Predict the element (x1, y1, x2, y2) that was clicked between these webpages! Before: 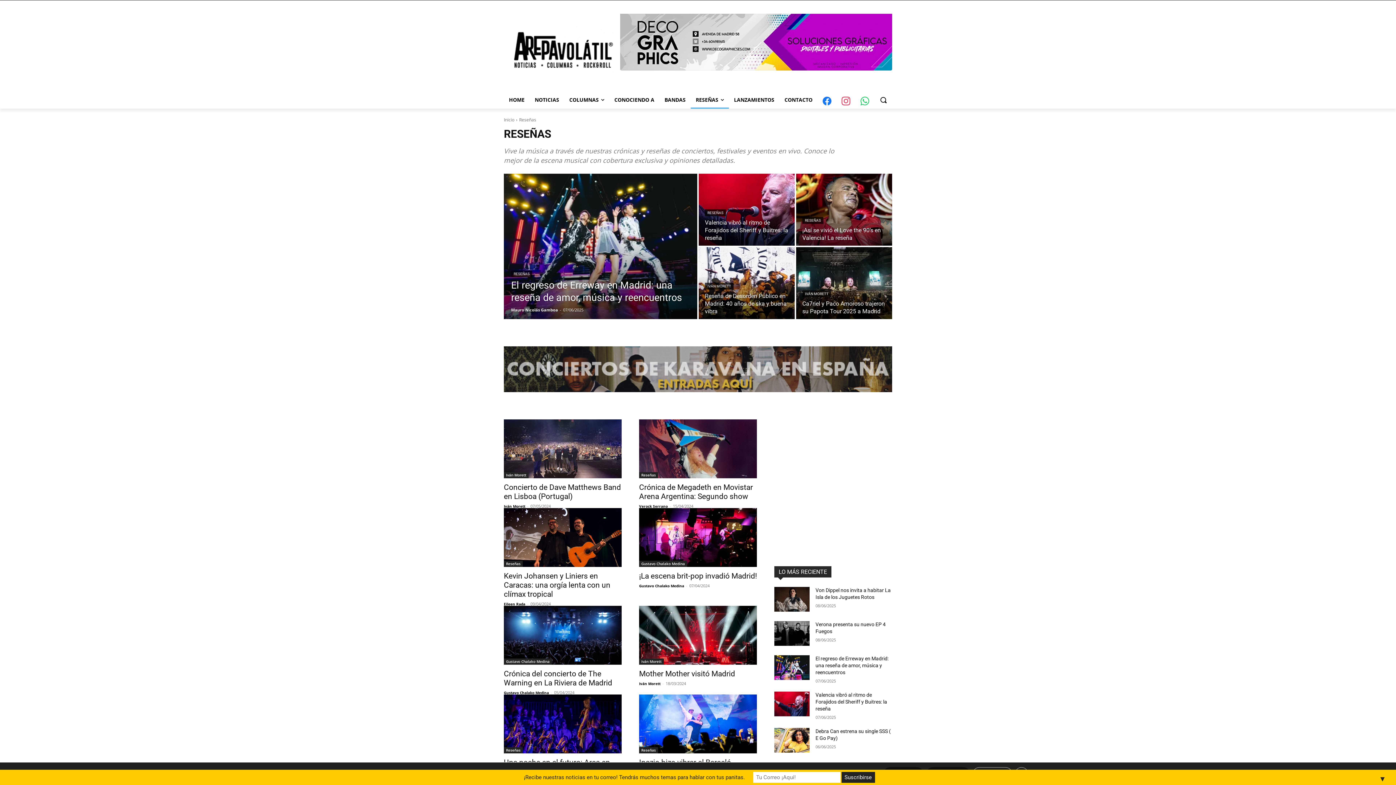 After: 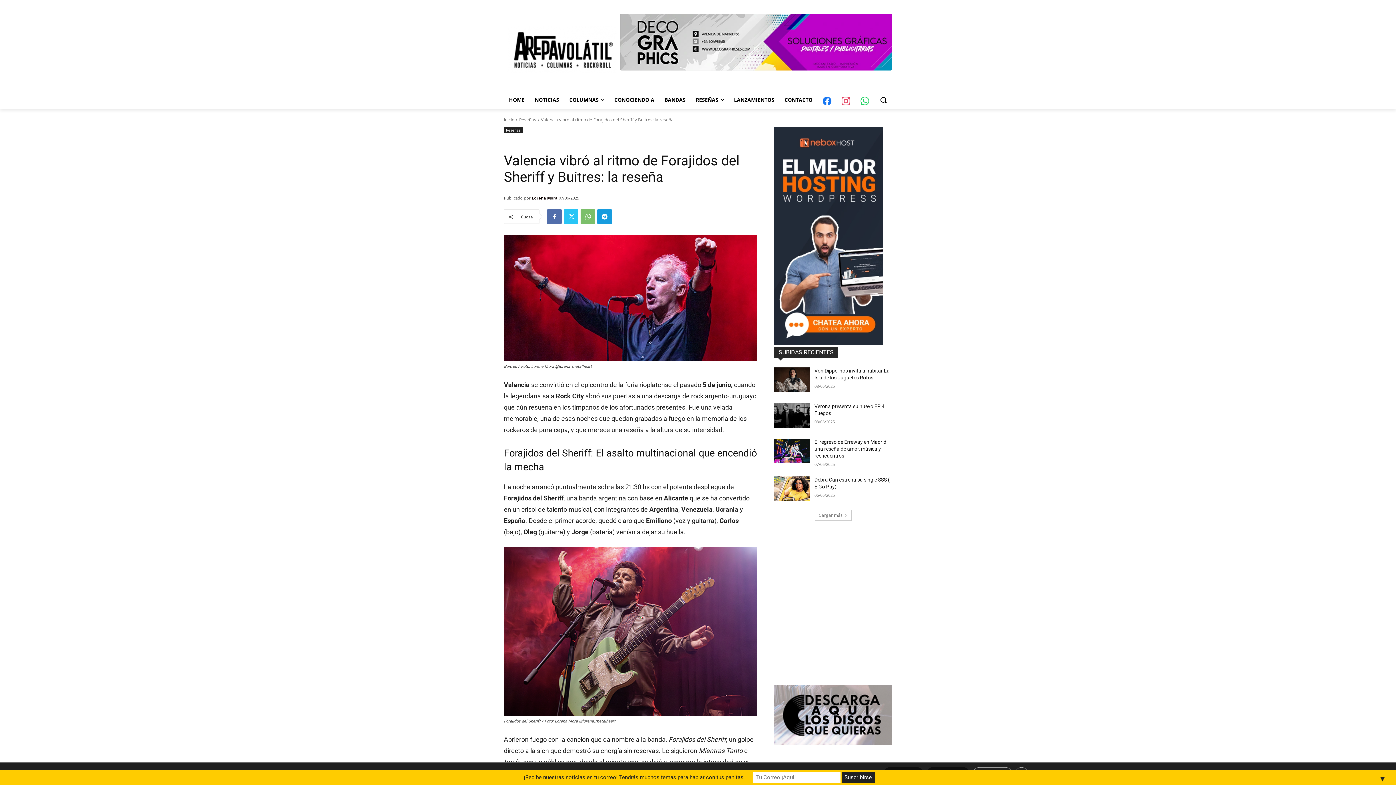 Action: bbox: (698, 173, 794, 245)